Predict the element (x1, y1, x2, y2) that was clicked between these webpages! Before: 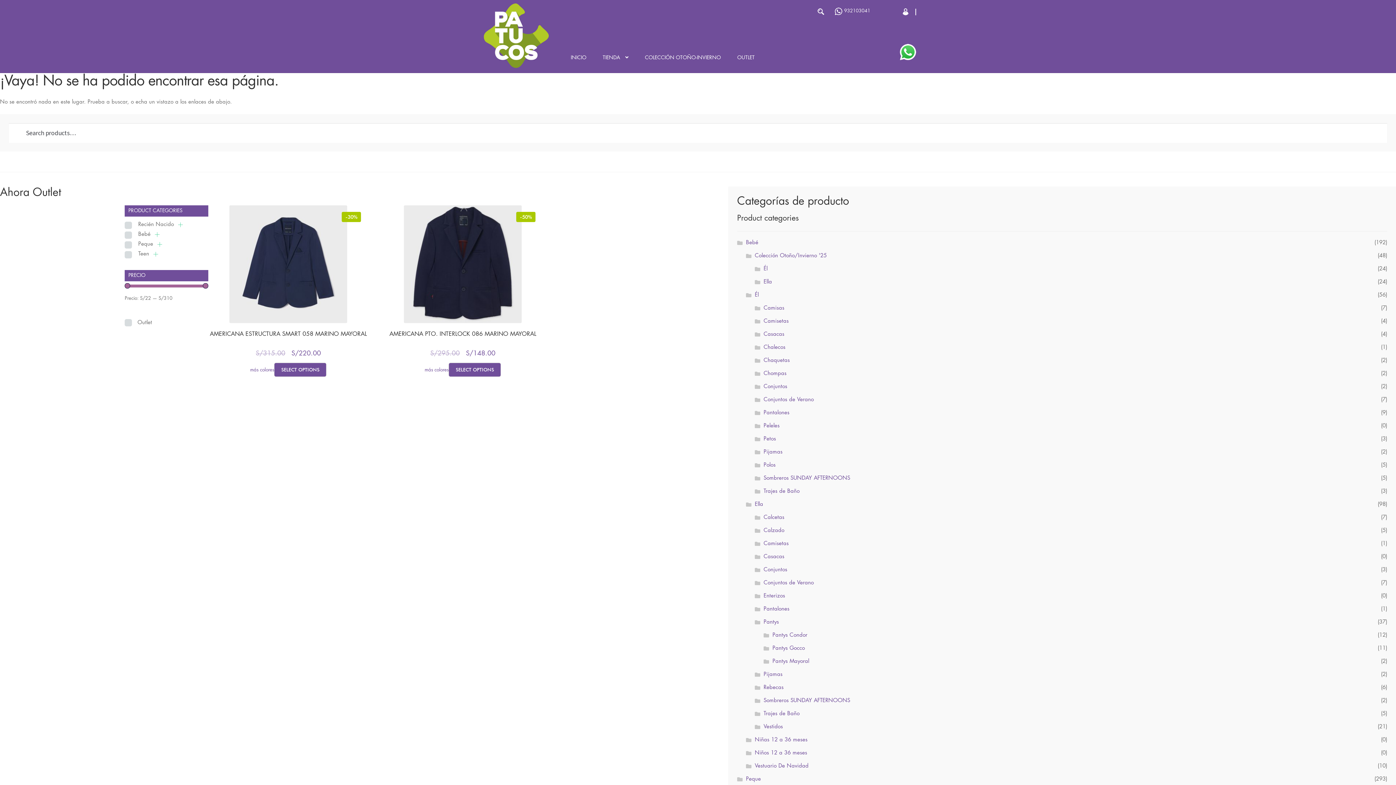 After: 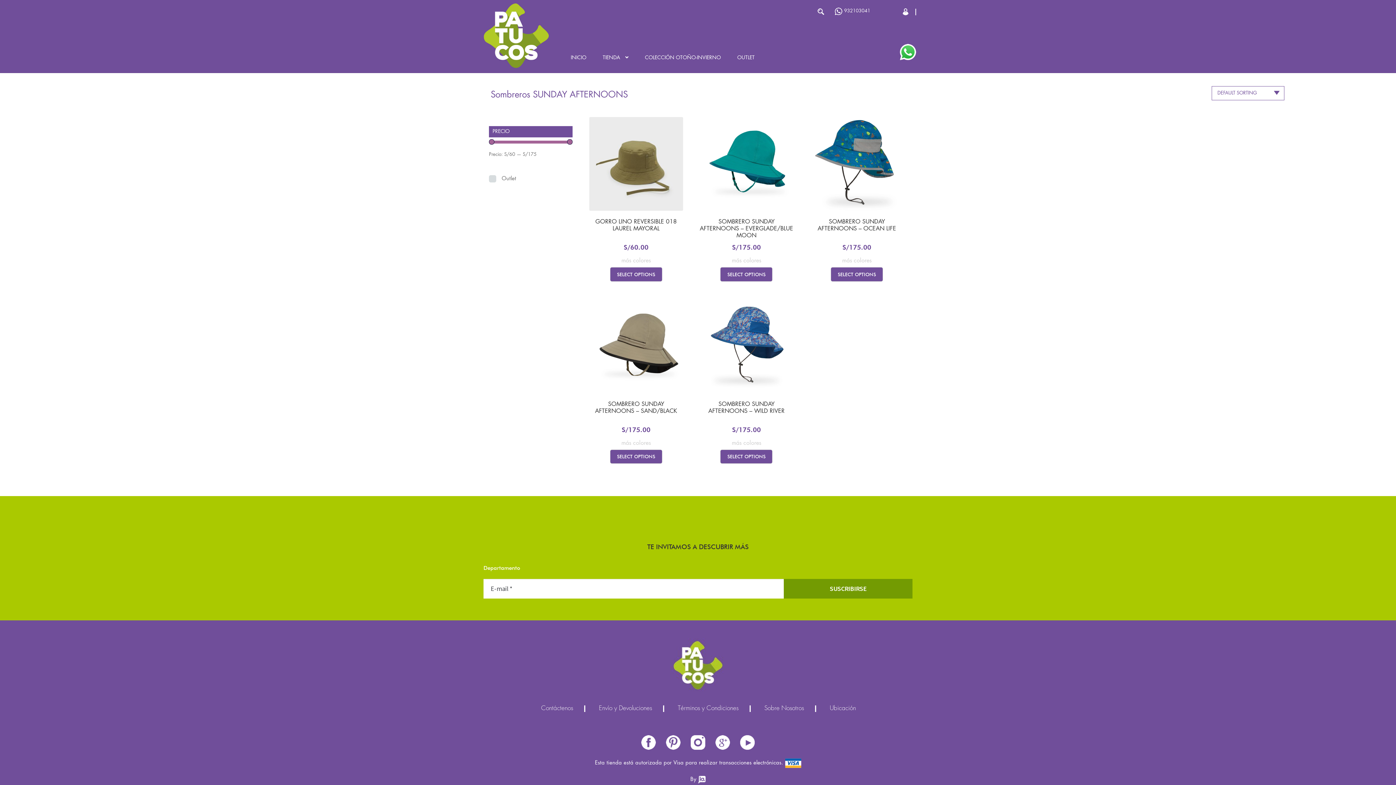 Action: label: Sombreros SUNDAY AFTERNOONS bbox: (763, 475, 850, 481)